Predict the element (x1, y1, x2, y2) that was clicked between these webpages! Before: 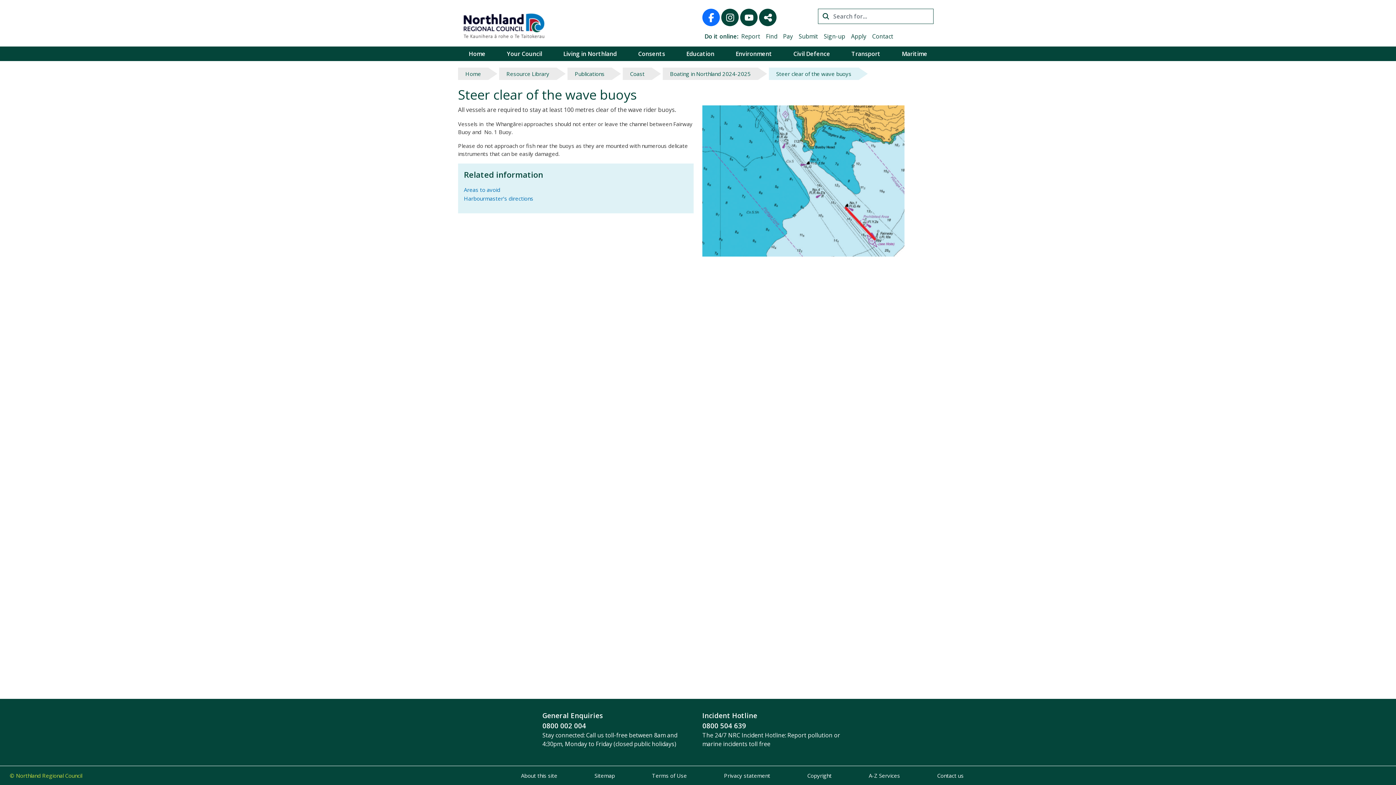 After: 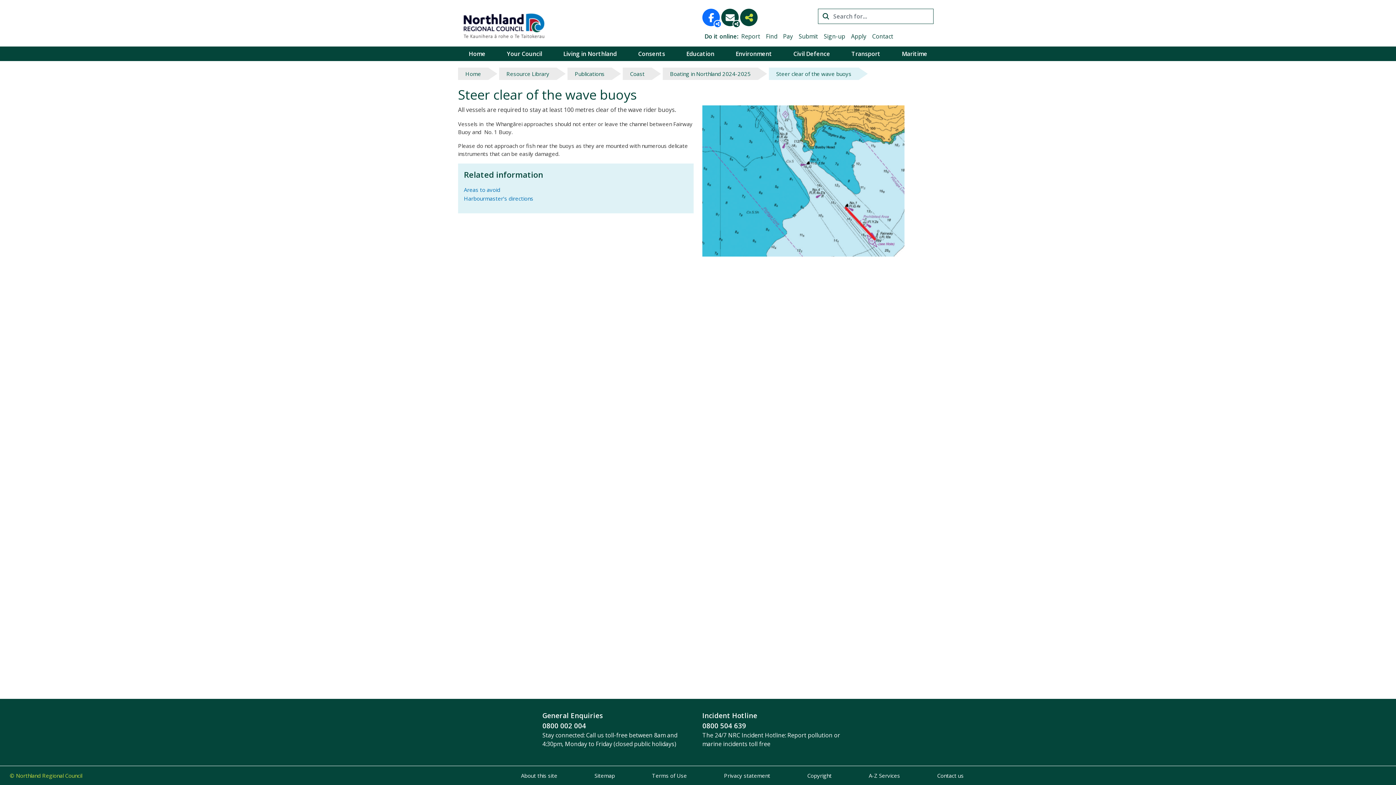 Action: bbox: (759, 8, 776, 26)